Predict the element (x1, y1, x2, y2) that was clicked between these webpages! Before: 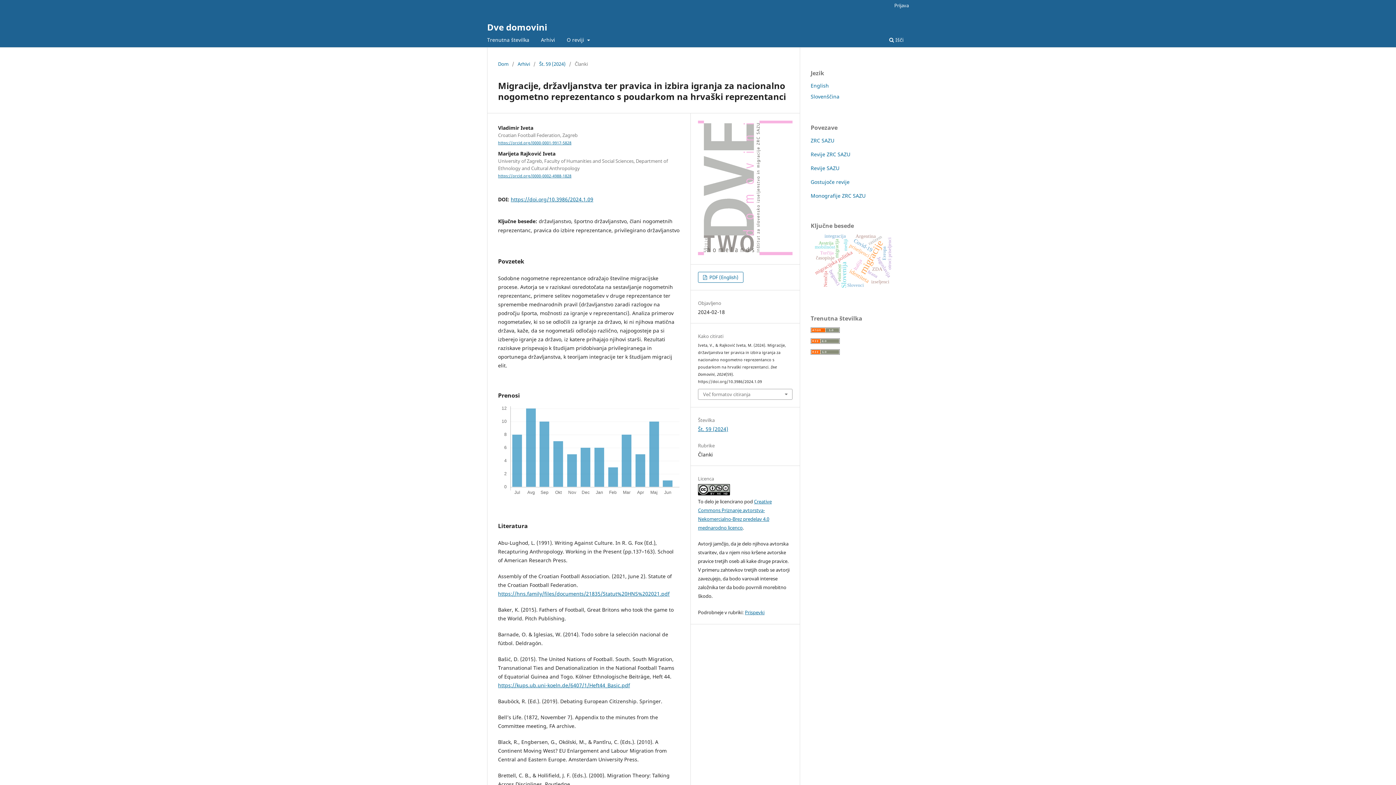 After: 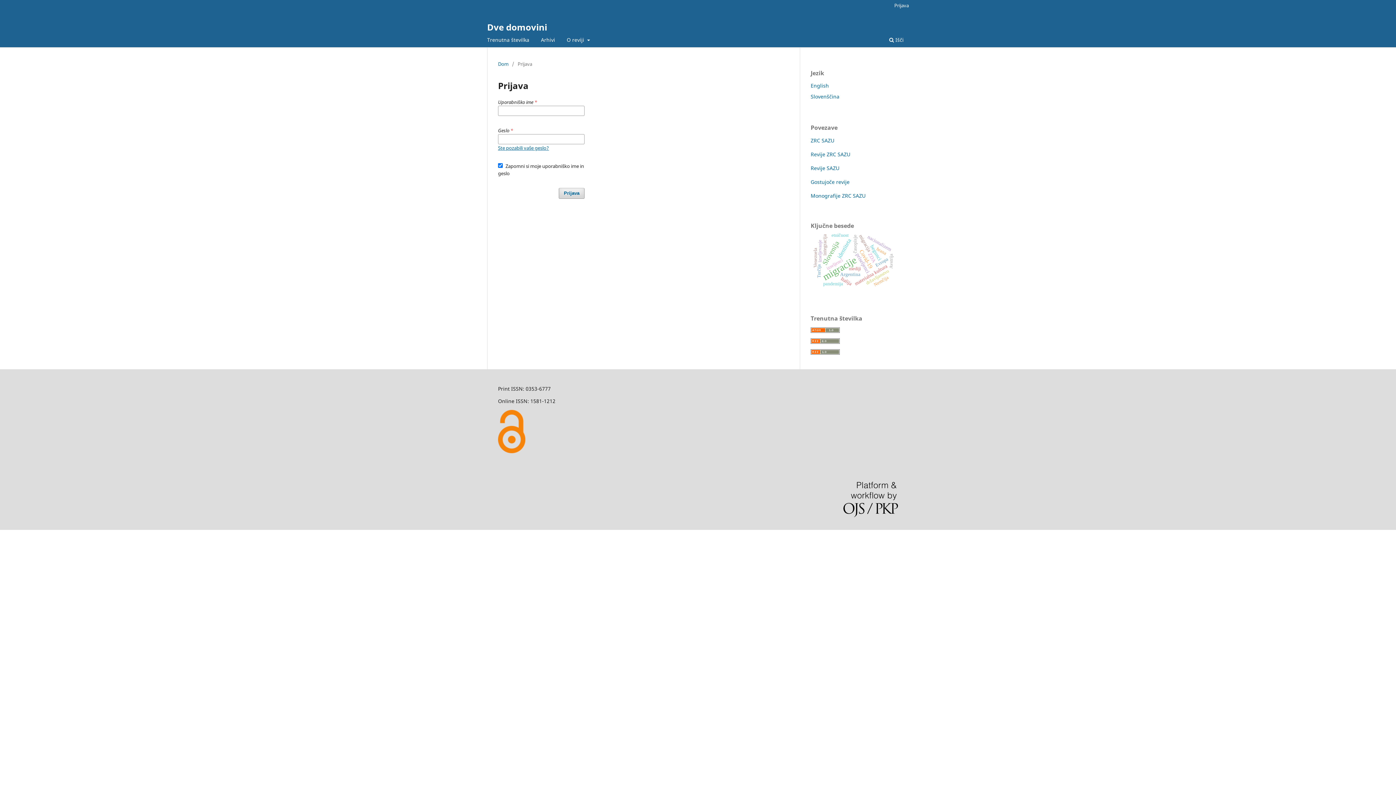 Action: bbox: (890, 0, 912, 10) label: Prijava